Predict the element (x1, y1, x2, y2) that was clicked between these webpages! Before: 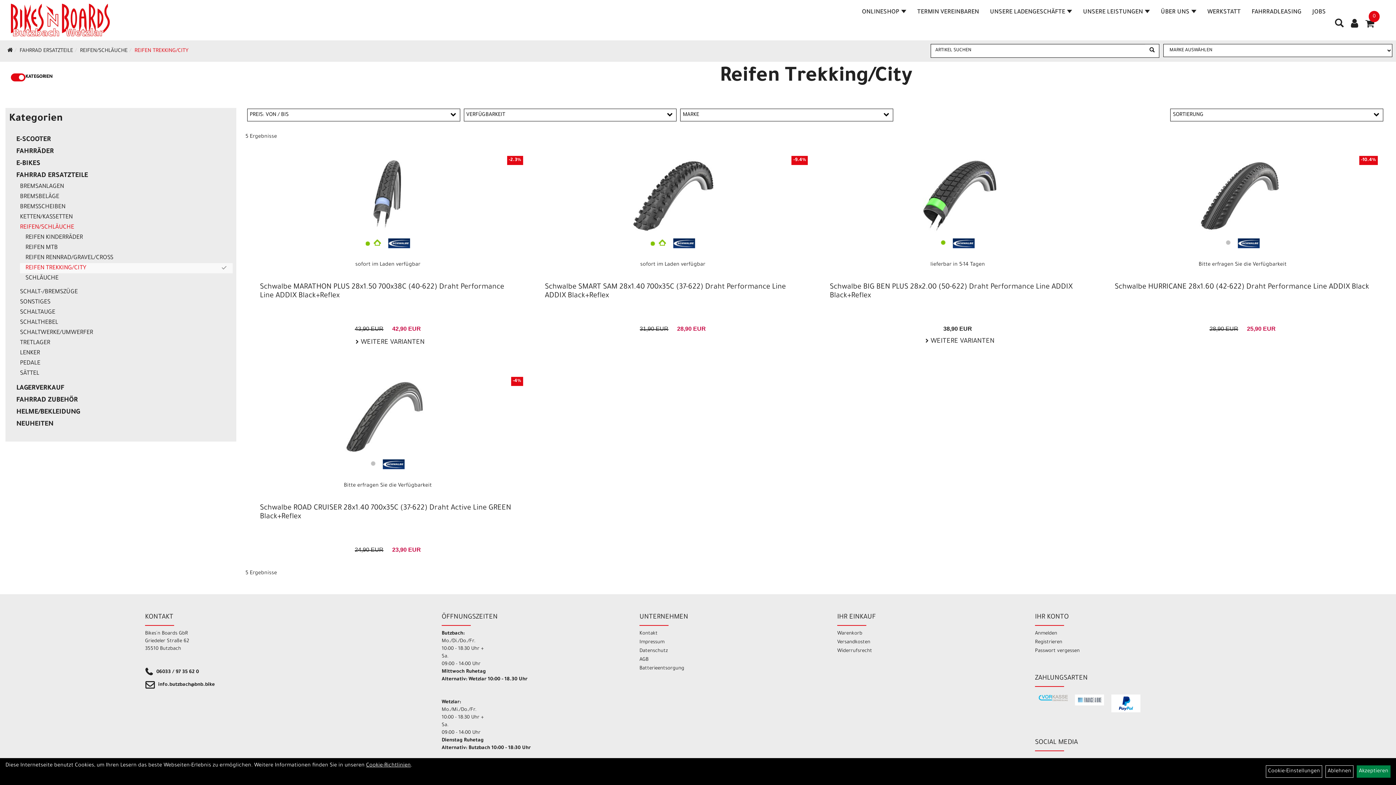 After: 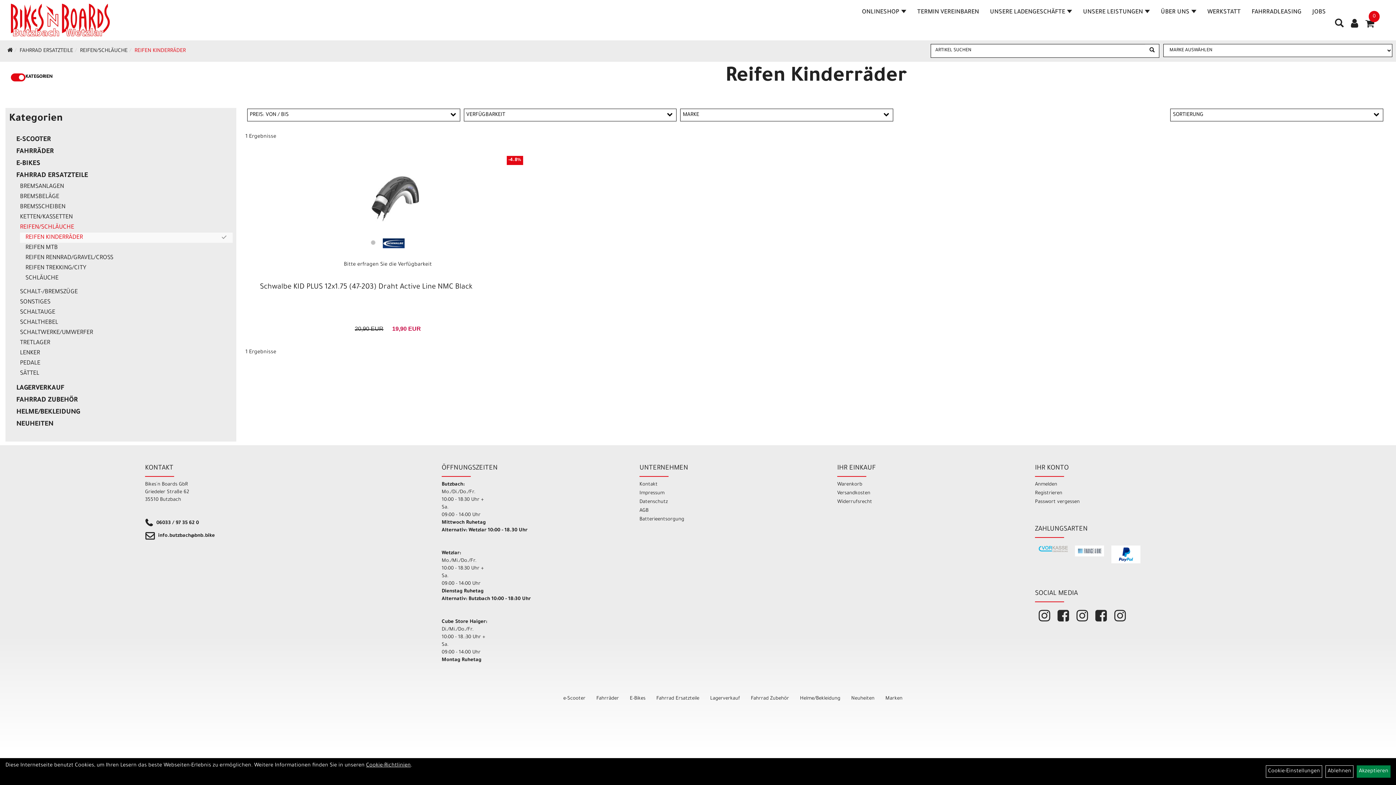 Action: bbox: (20, 232, 232, 242) label: REIFEN KINDERRÄDER